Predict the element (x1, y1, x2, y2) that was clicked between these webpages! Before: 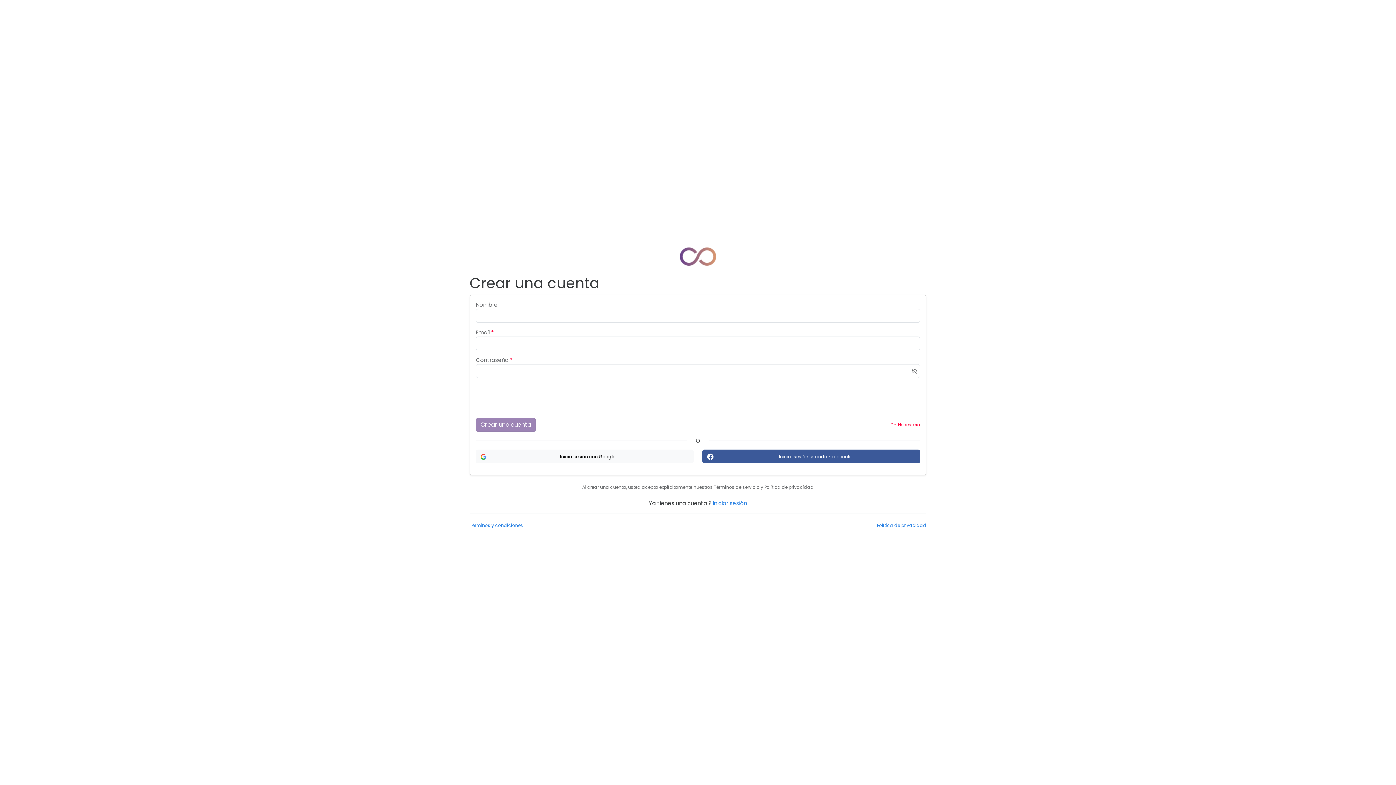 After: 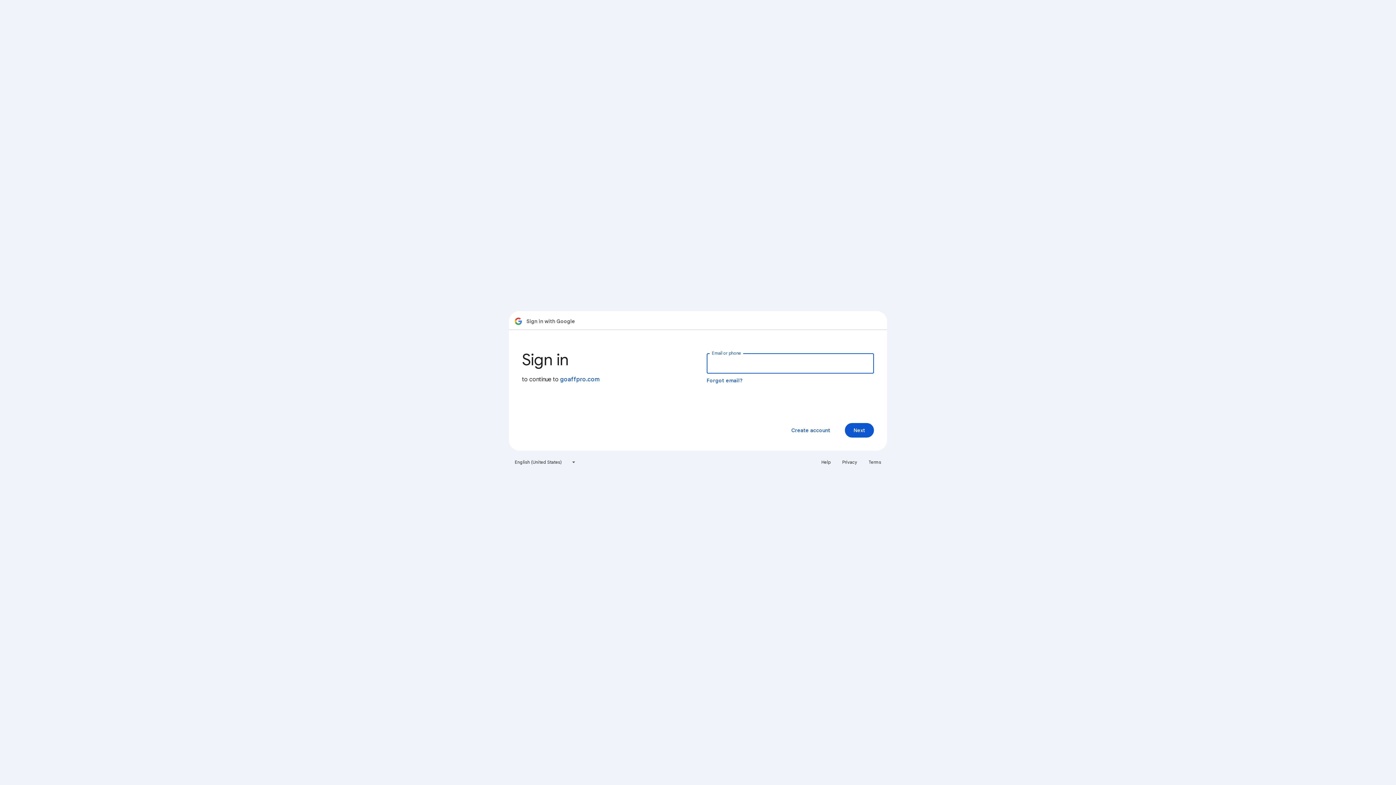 Action: bbox: (476, 448, 693, 462) label: Inicia sesión con Google